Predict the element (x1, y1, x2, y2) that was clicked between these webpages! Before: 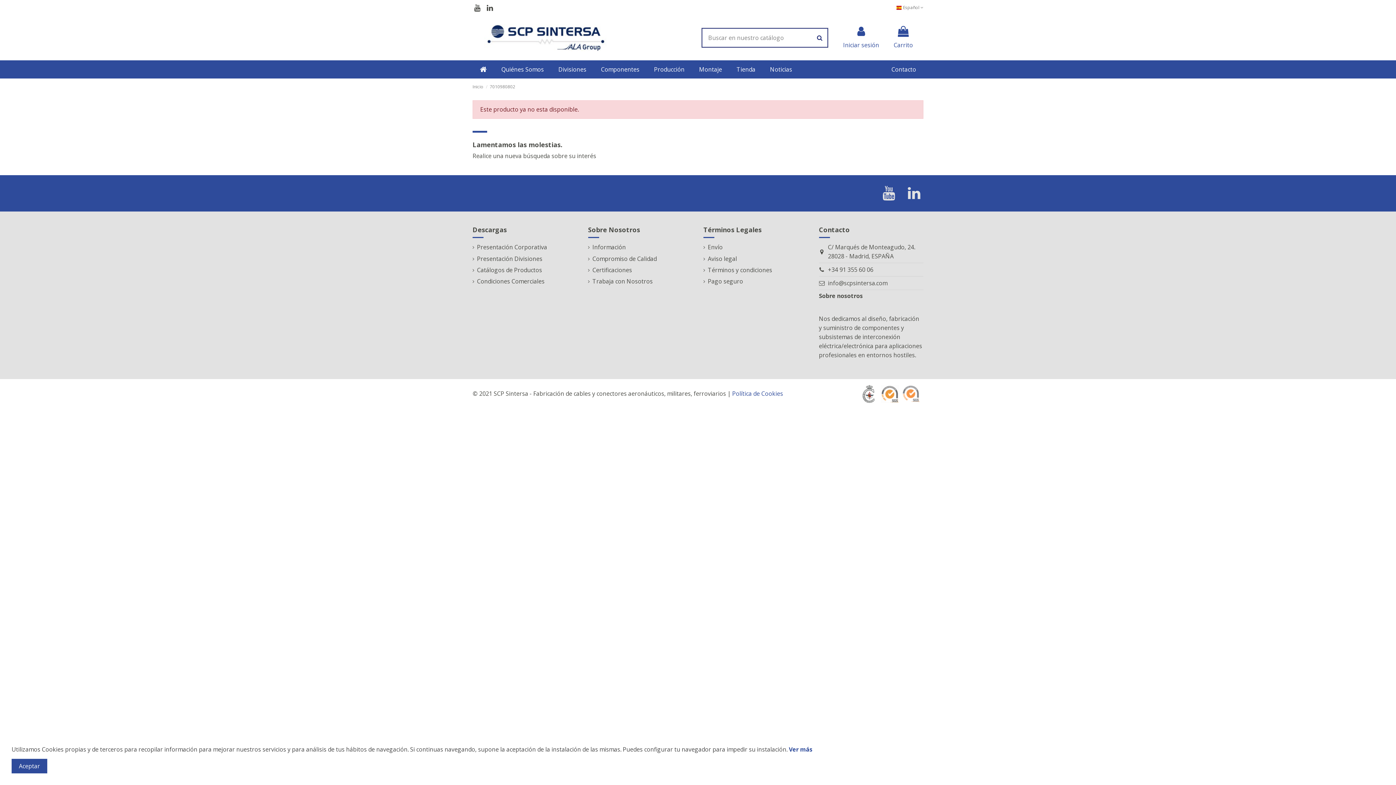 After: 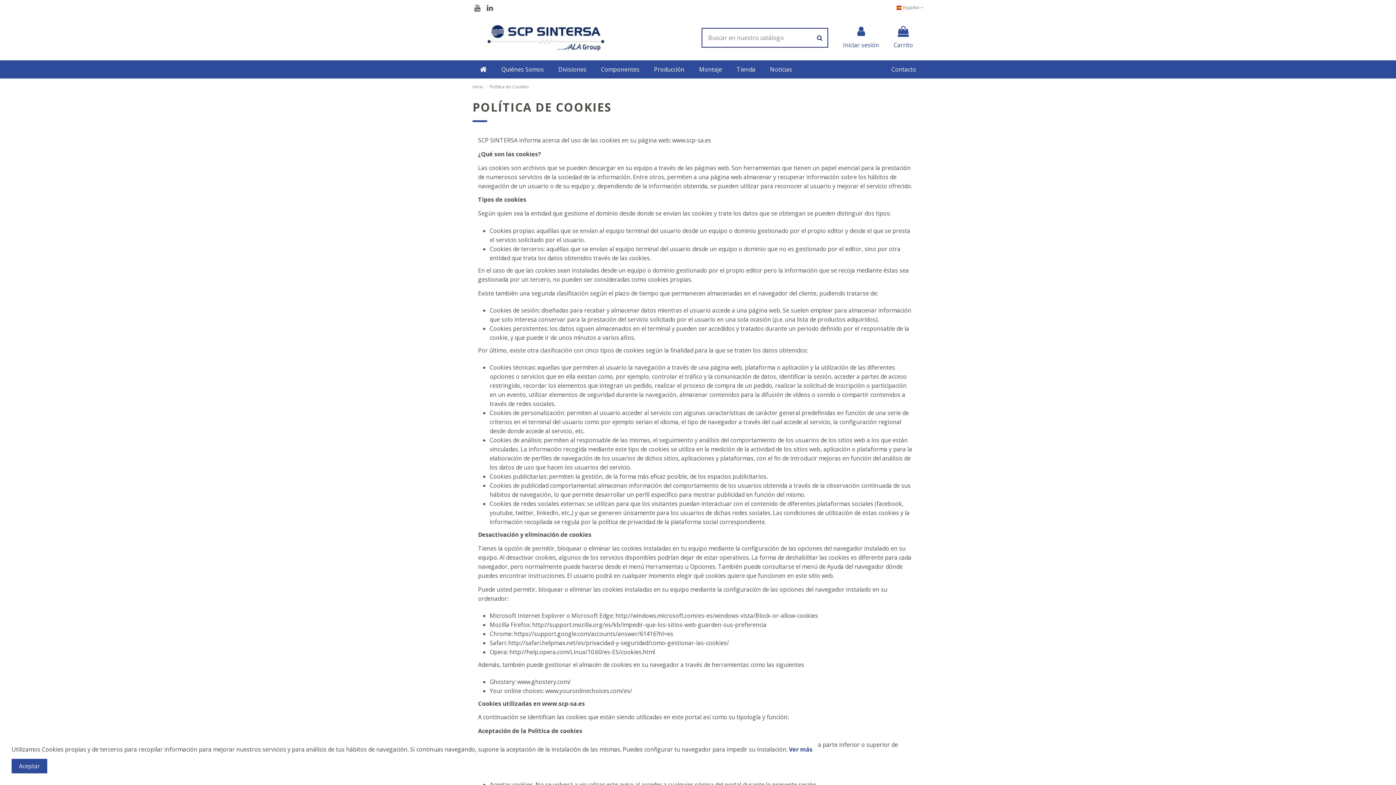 Action: label: Ver más bbox: (789, 745, 812, 753)